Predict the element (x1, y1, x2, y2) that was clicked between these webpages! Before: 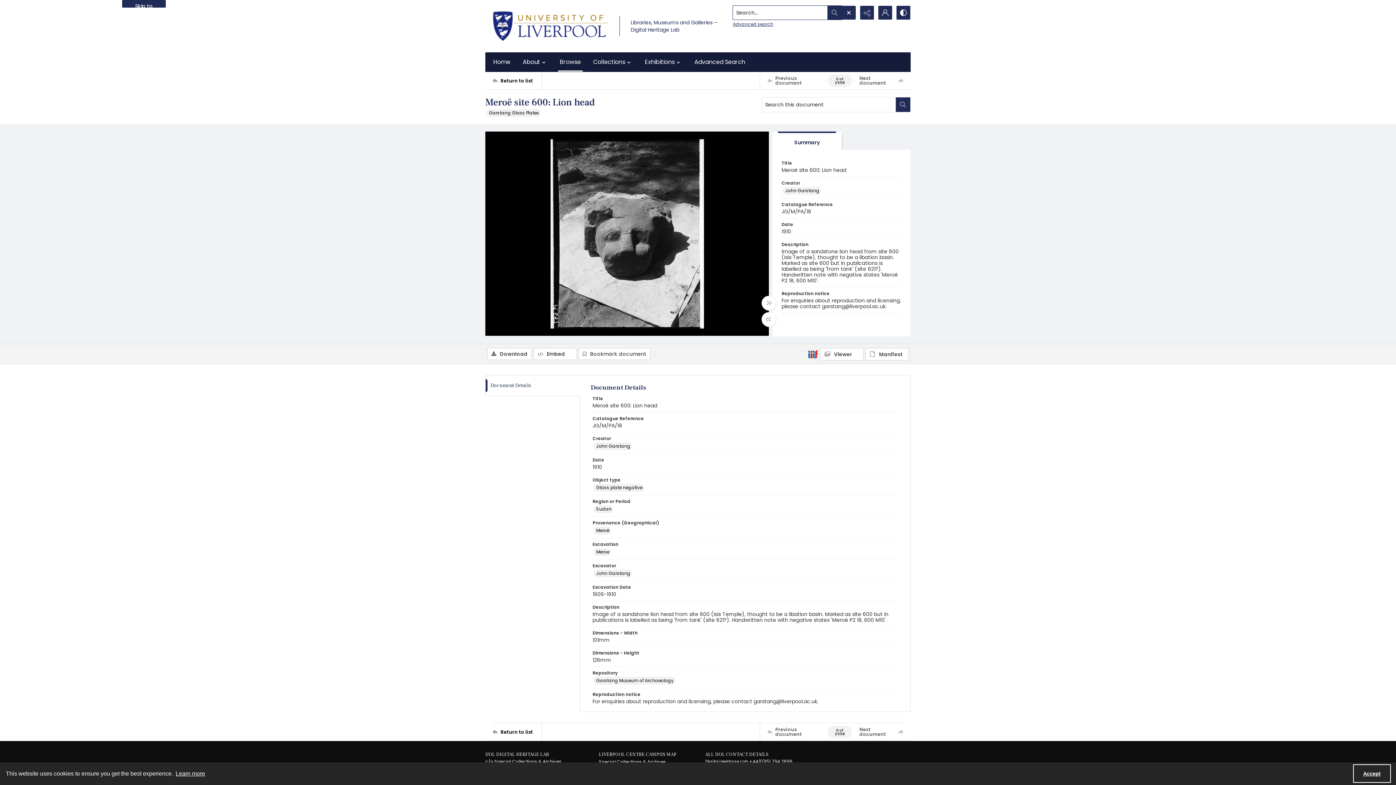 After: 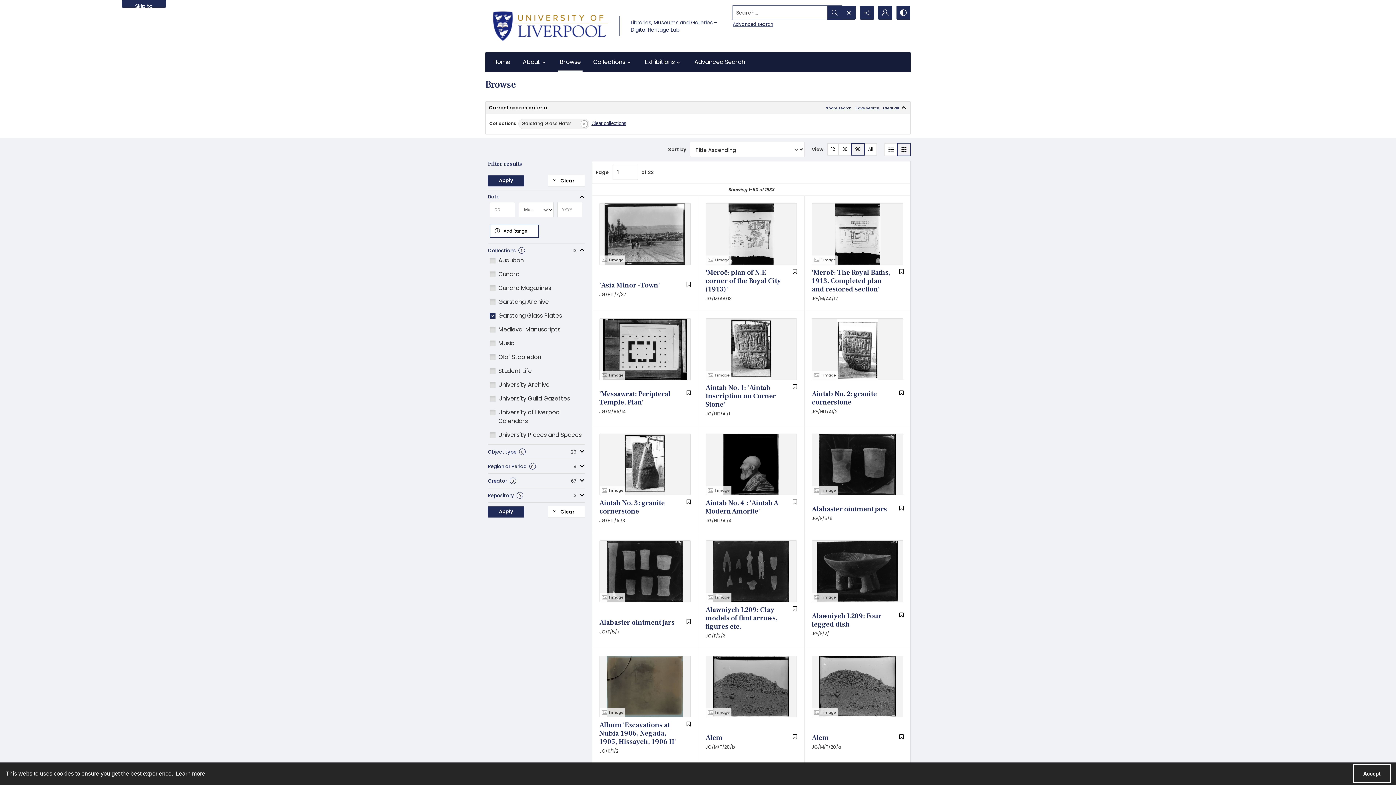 Action: bbox: (486, 109, 540, 116) label: Garstang Glass Plates